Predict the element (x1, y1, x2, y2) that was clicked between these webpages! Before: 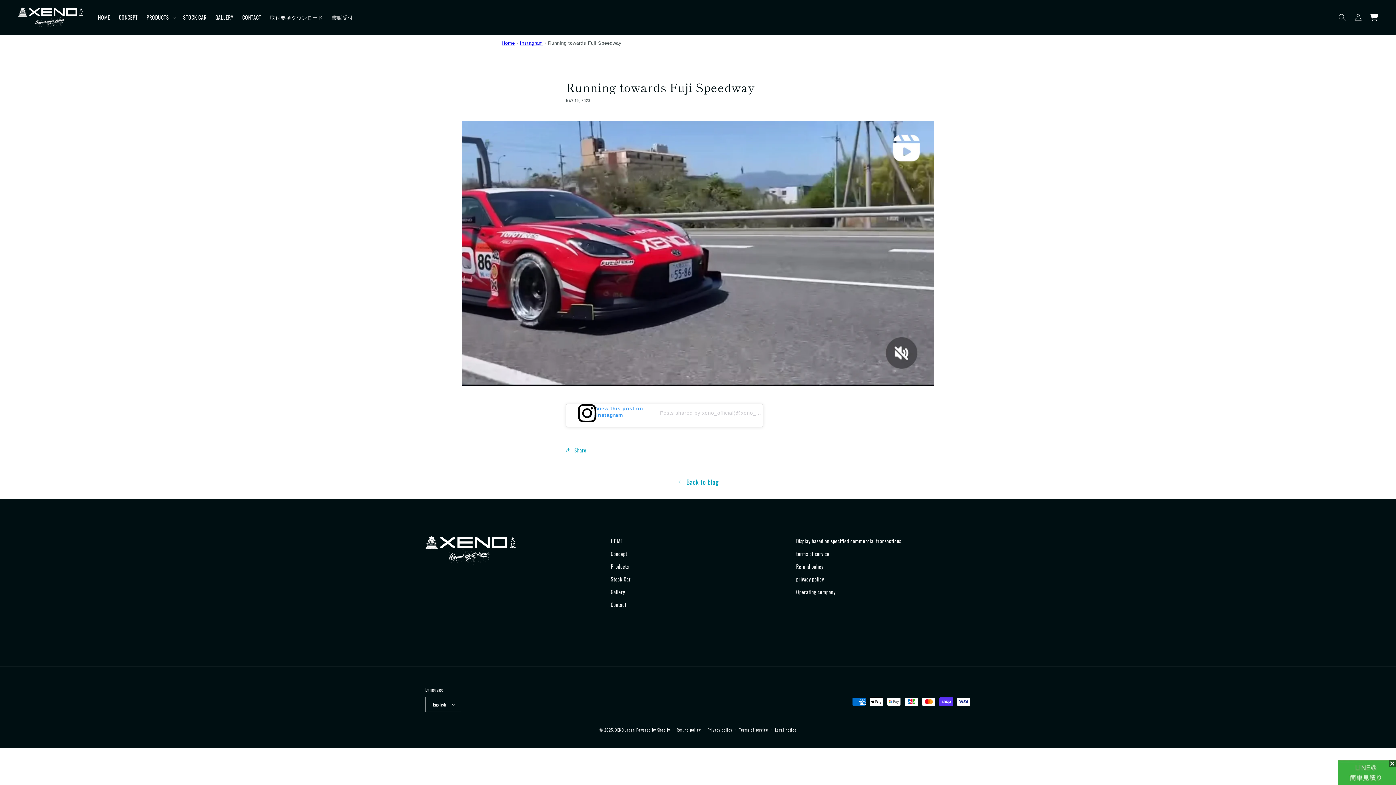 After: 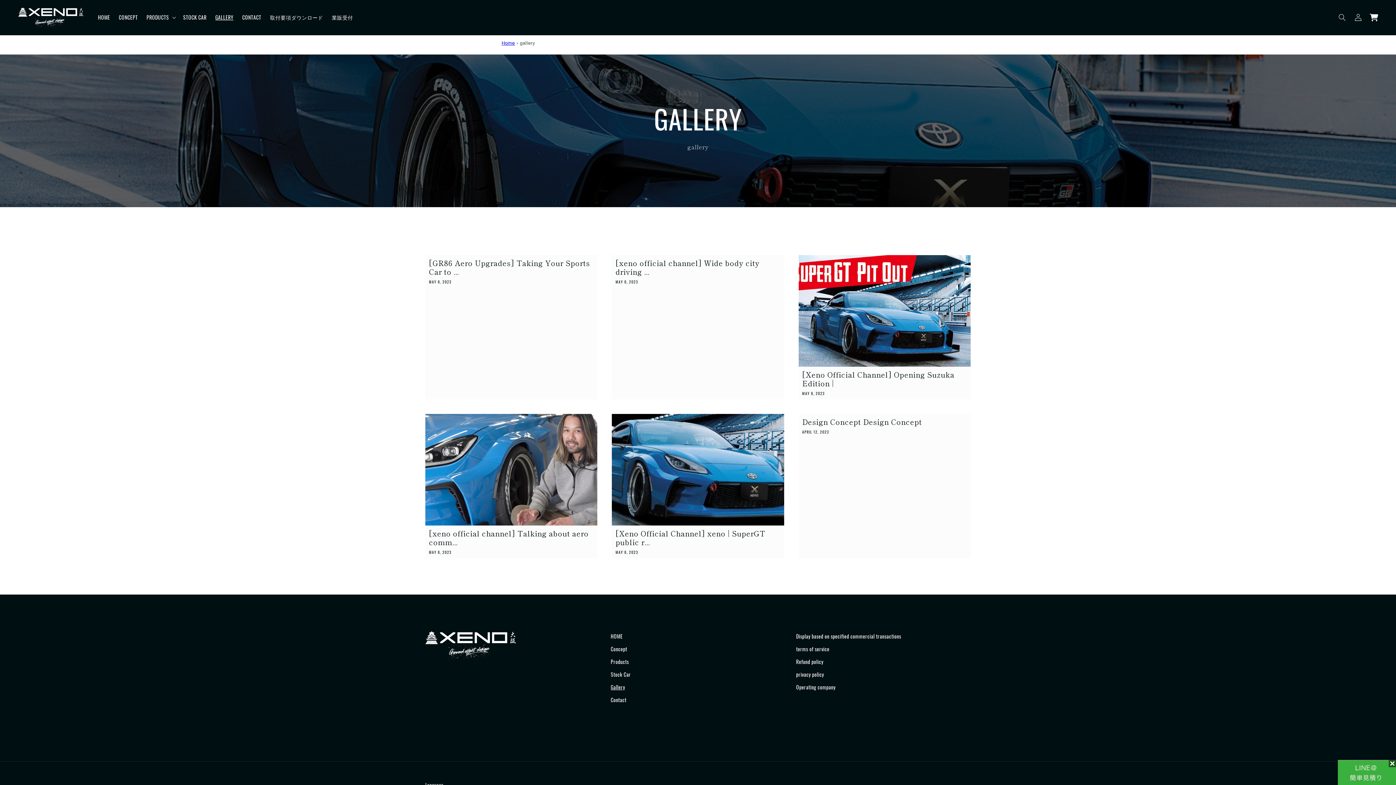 Action: bbox: (211, 9, 238, 25) label: GALLERY